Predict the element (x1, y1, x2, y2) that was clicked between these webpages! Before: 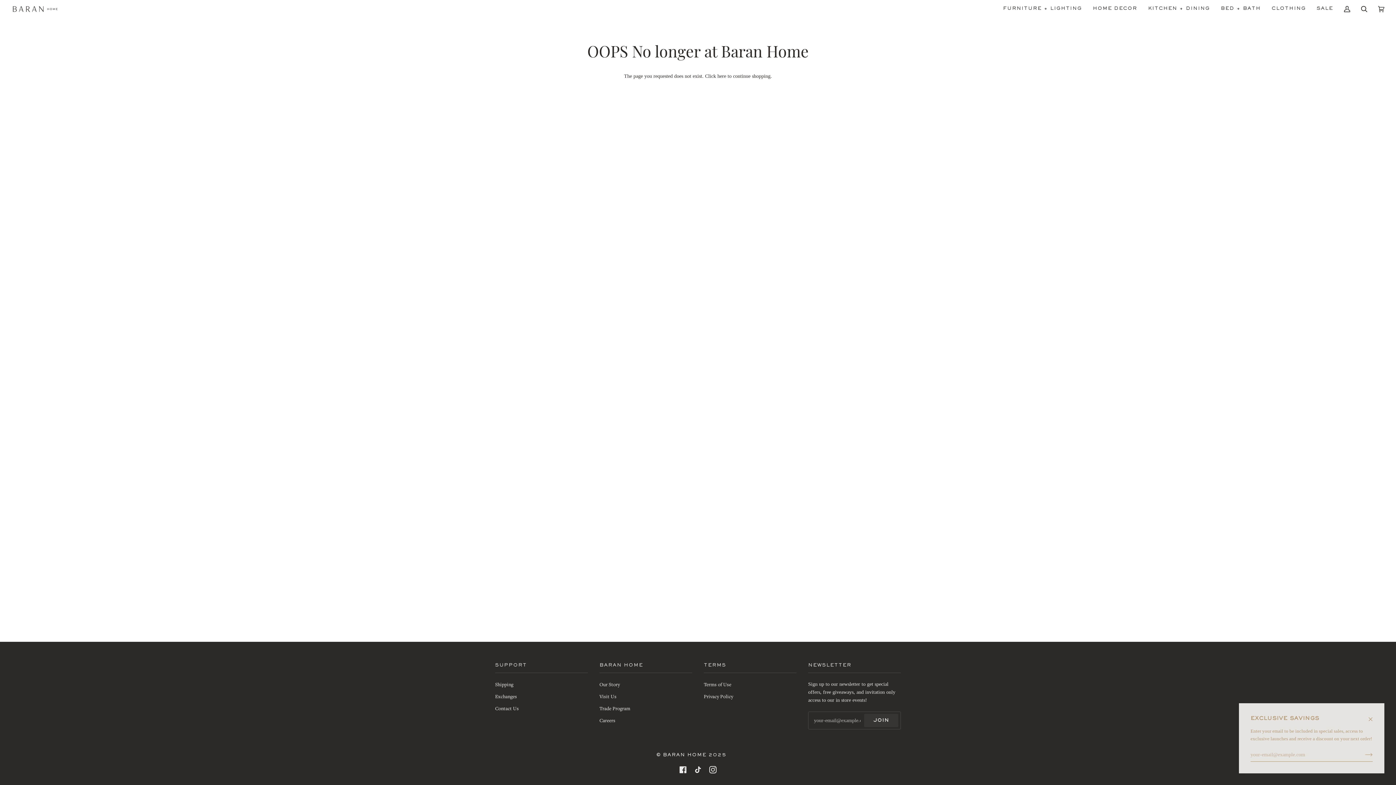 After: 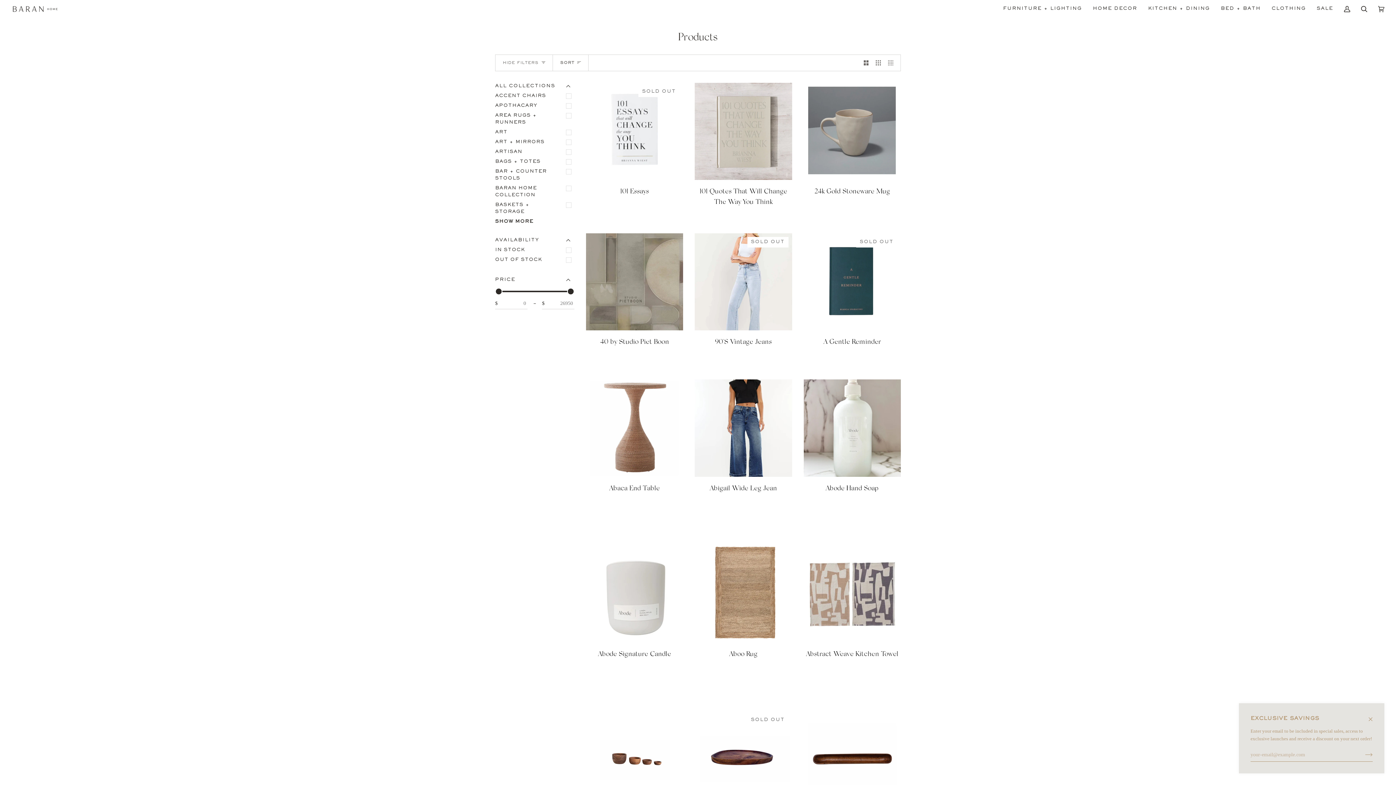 Action: bbox: (717, 73, 726, 79) label: here